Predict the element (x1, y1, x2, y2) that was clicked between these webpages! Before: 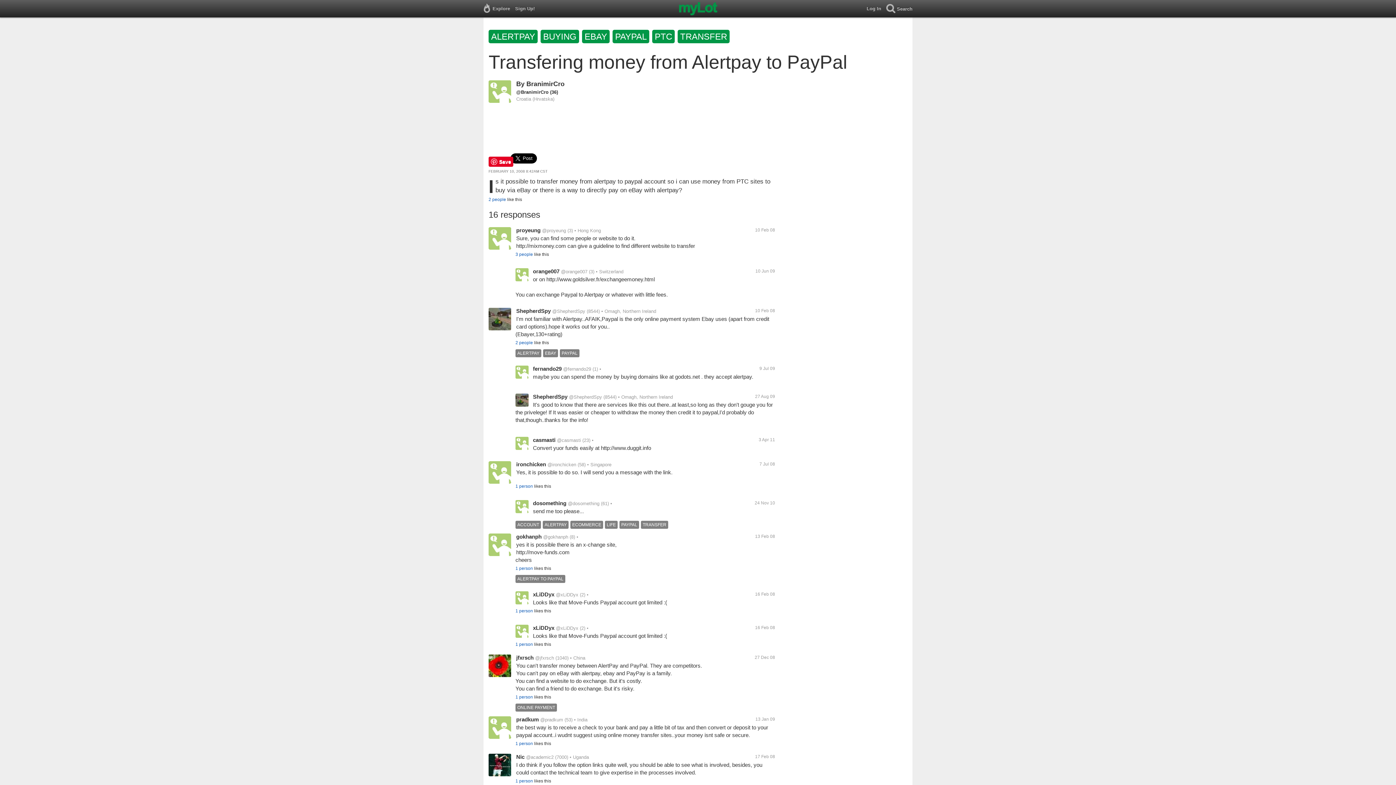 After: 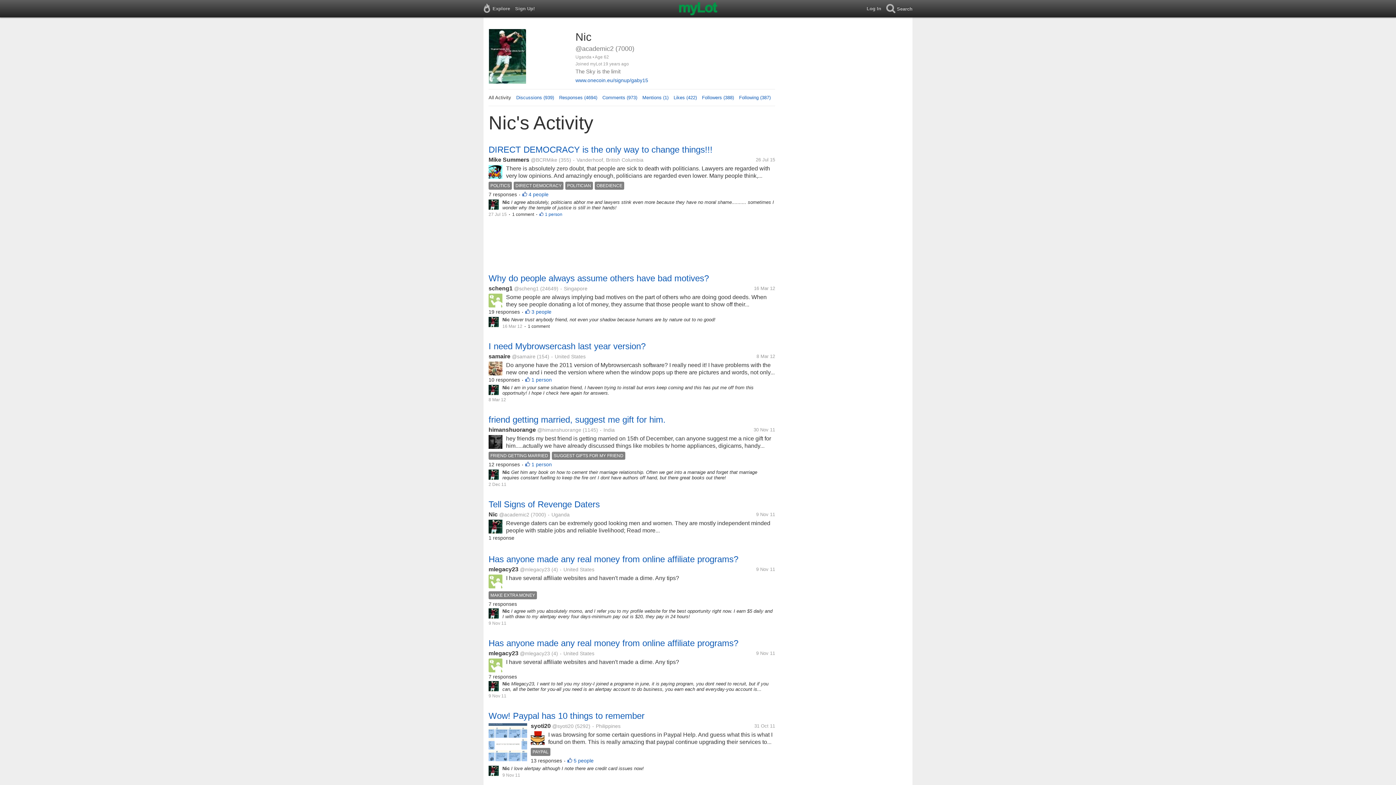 Action: bbox: (526, 754, 553, 760) label: @academic2